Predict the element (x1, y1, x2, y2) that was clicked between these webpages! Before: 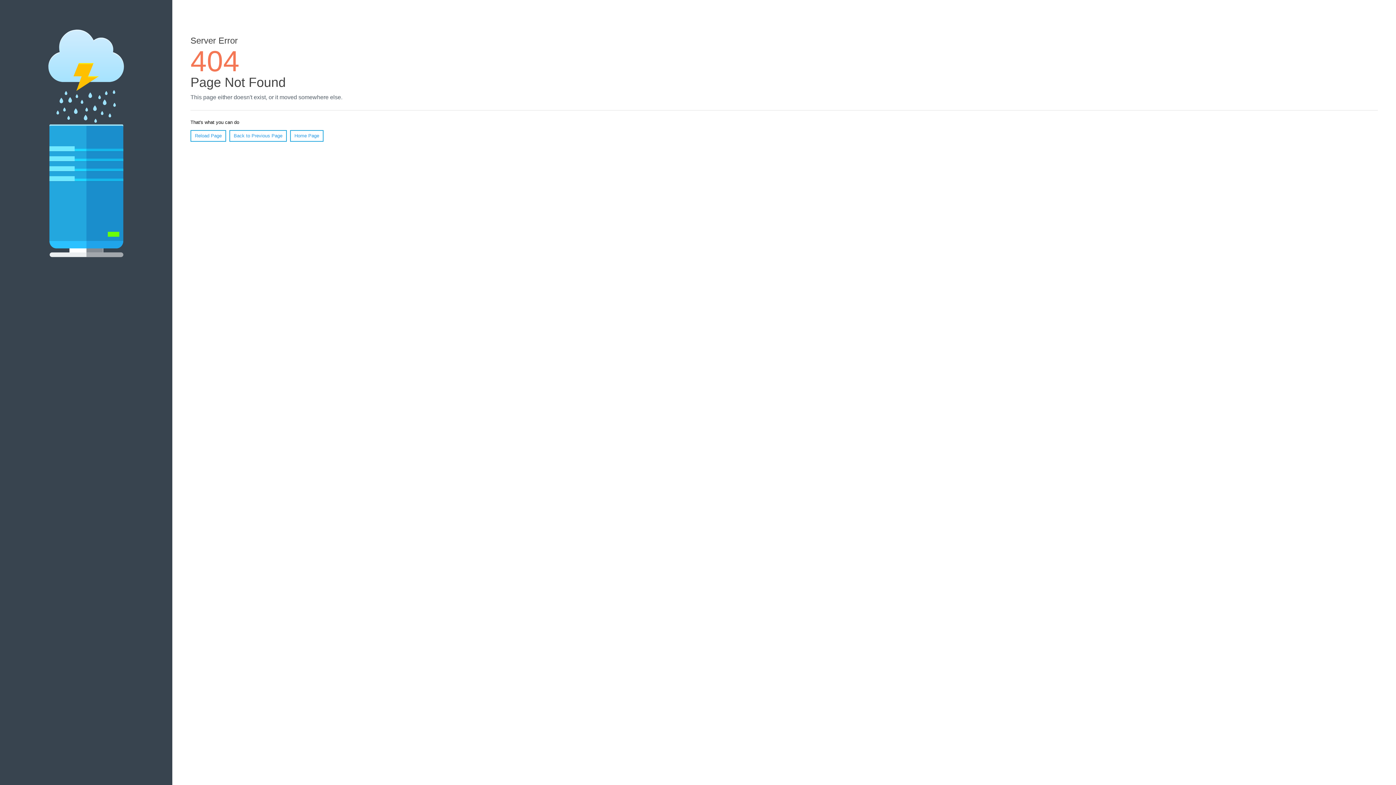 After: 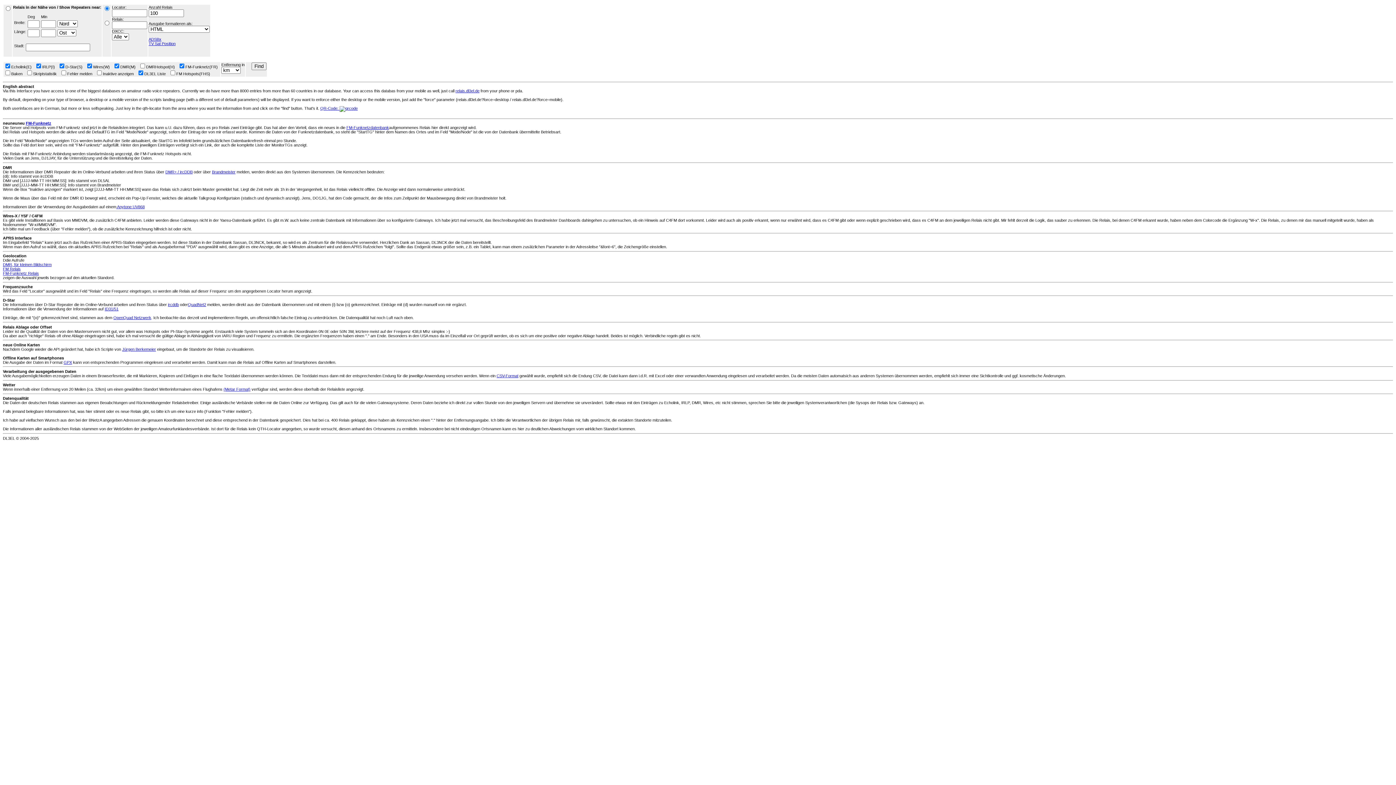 Action: bbox: (290, 130, 323, 141) label: Home Page